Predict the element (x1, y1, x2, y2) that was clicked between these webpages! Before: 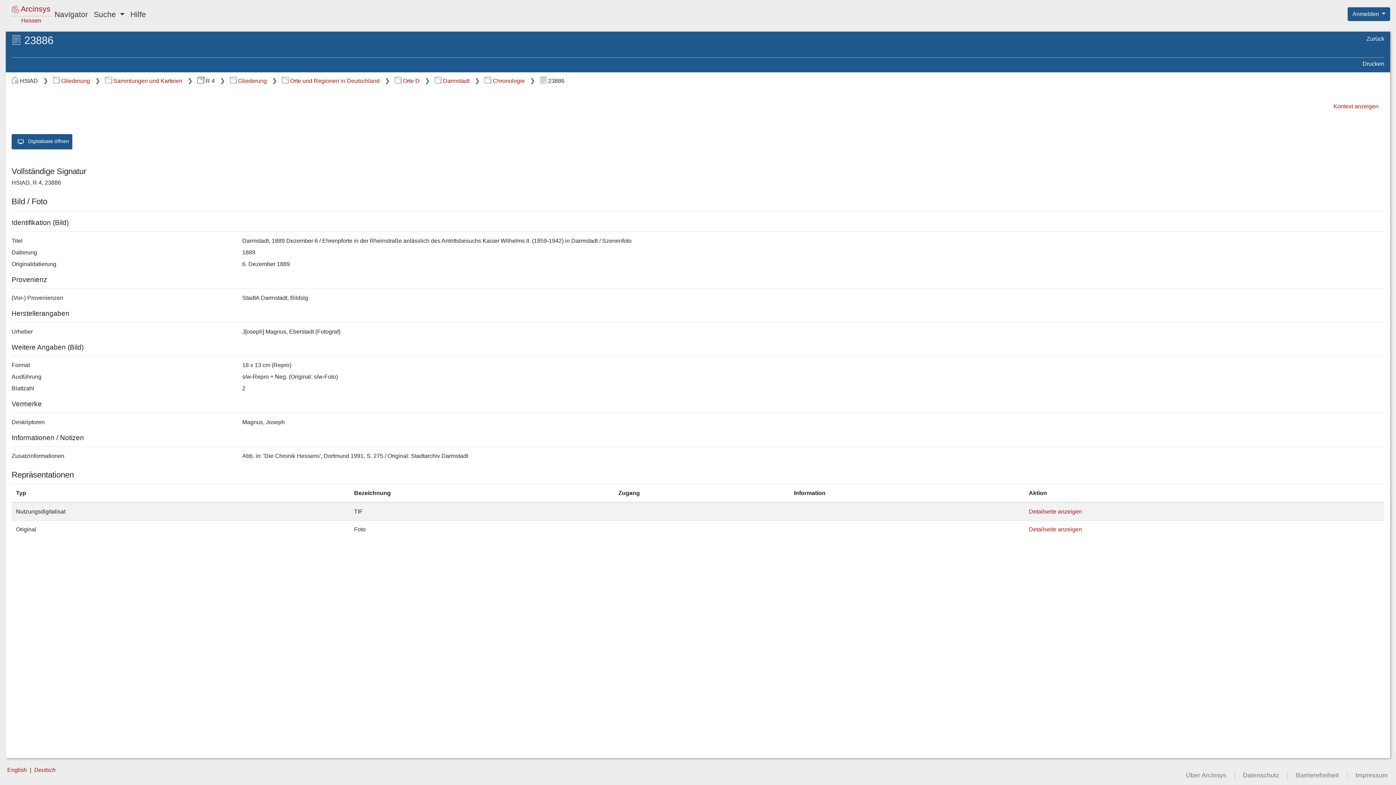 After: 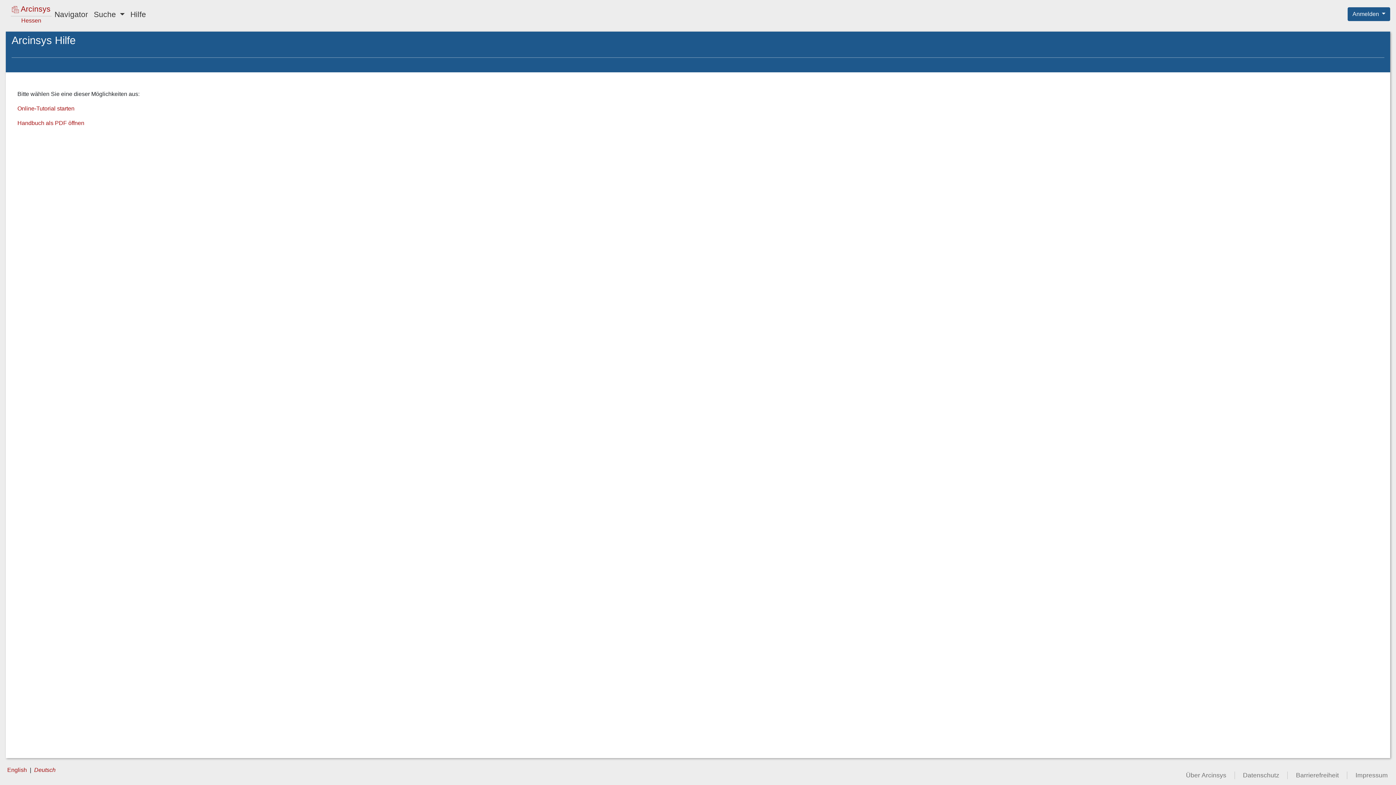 Action: bbox: (127, 5, 149, 22) label: Hilfe